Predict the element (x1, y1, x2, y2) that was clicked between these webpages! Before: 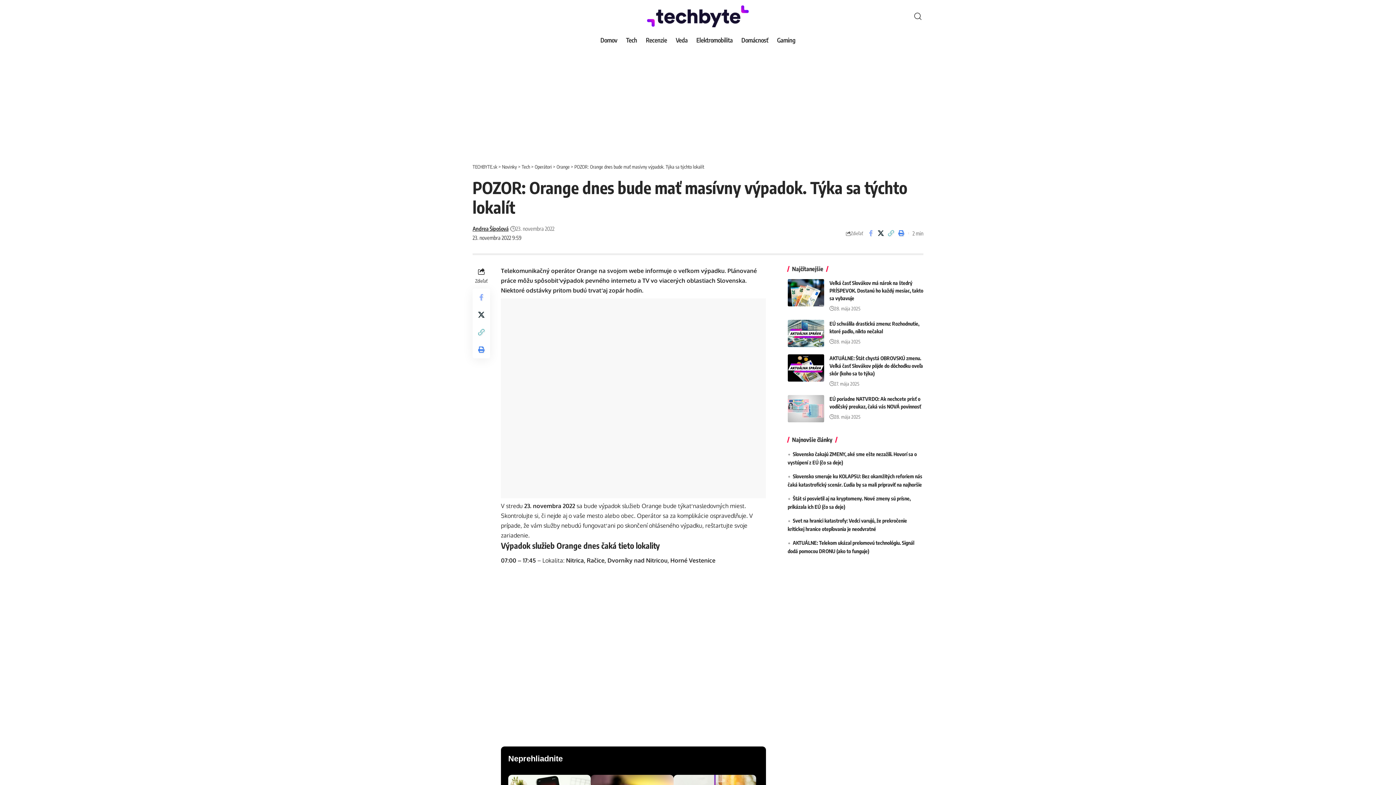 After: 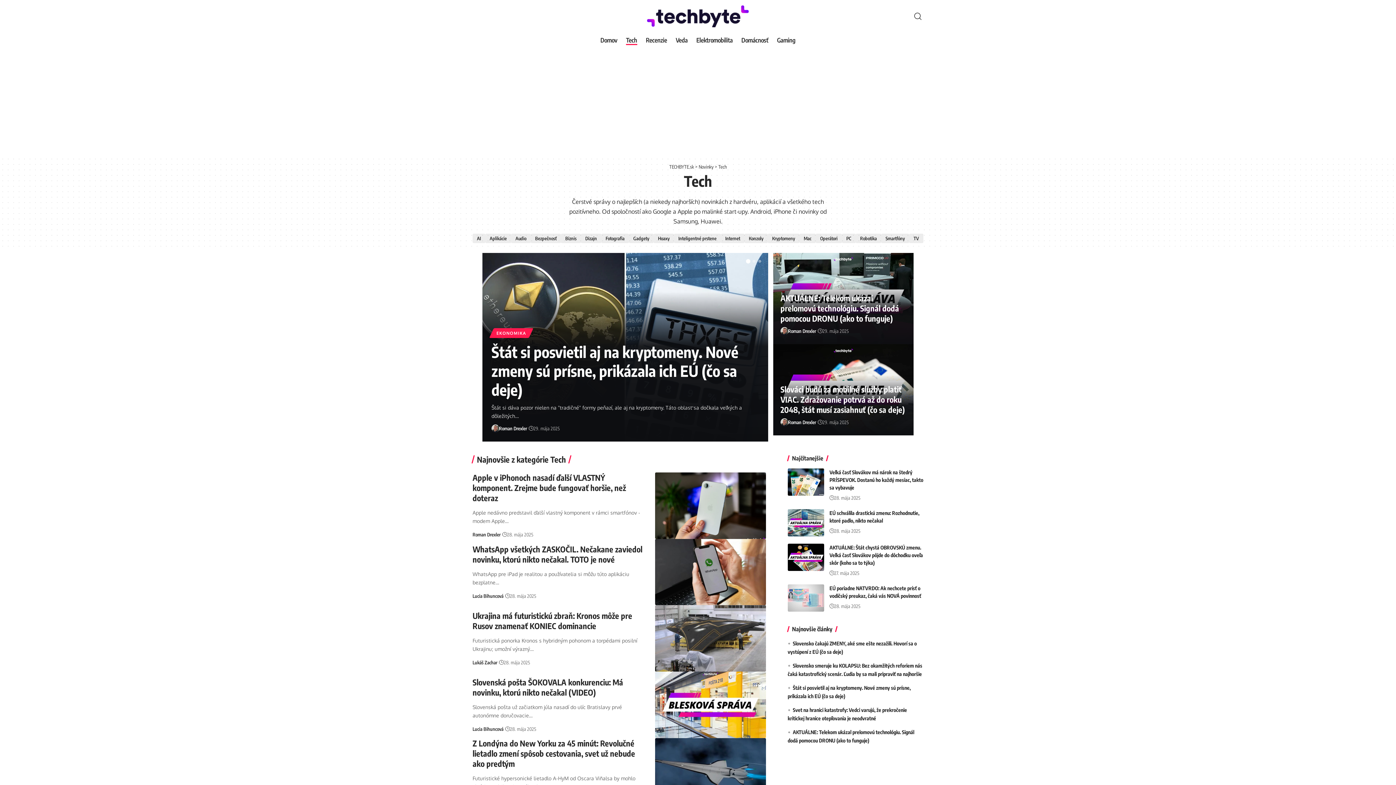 Action: label: Tech bbox: (521, 164, 530, 169)